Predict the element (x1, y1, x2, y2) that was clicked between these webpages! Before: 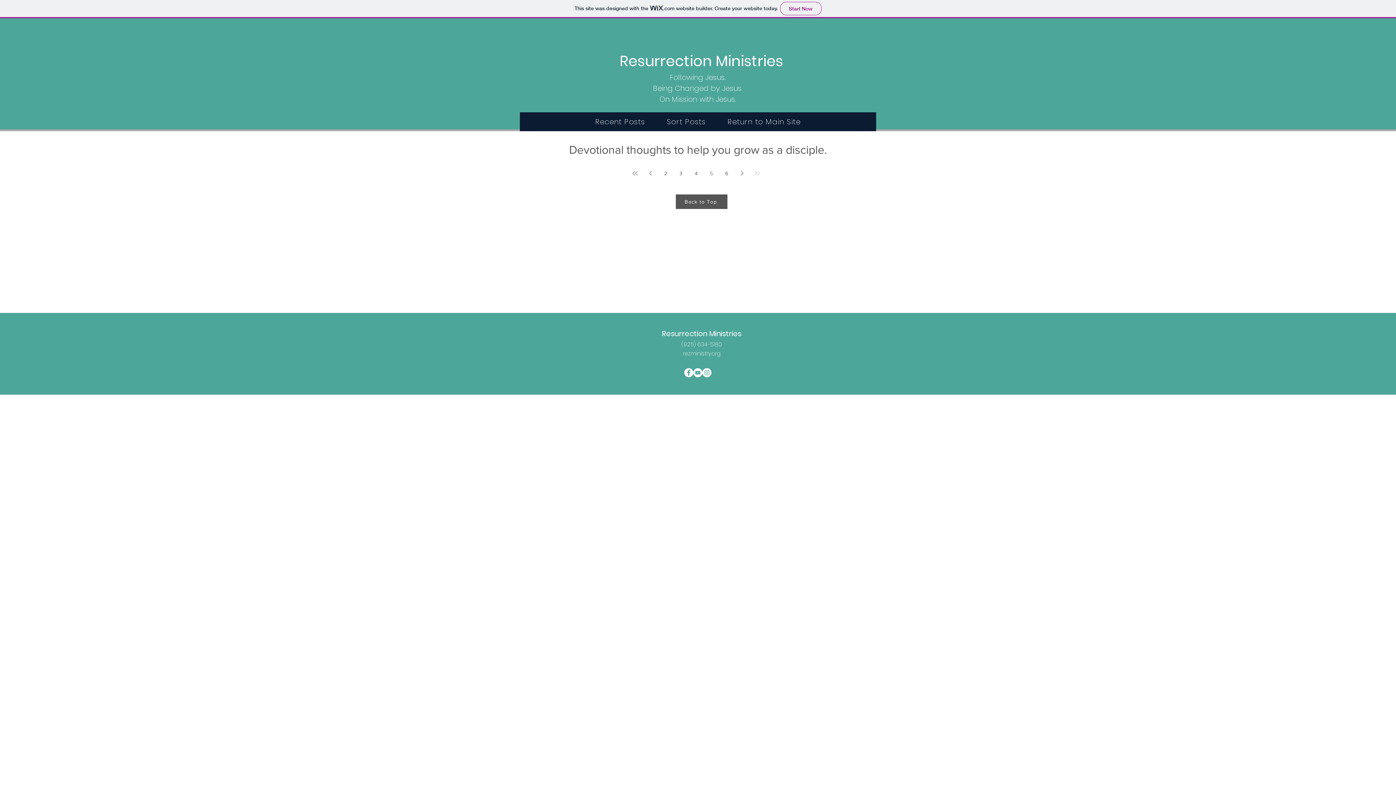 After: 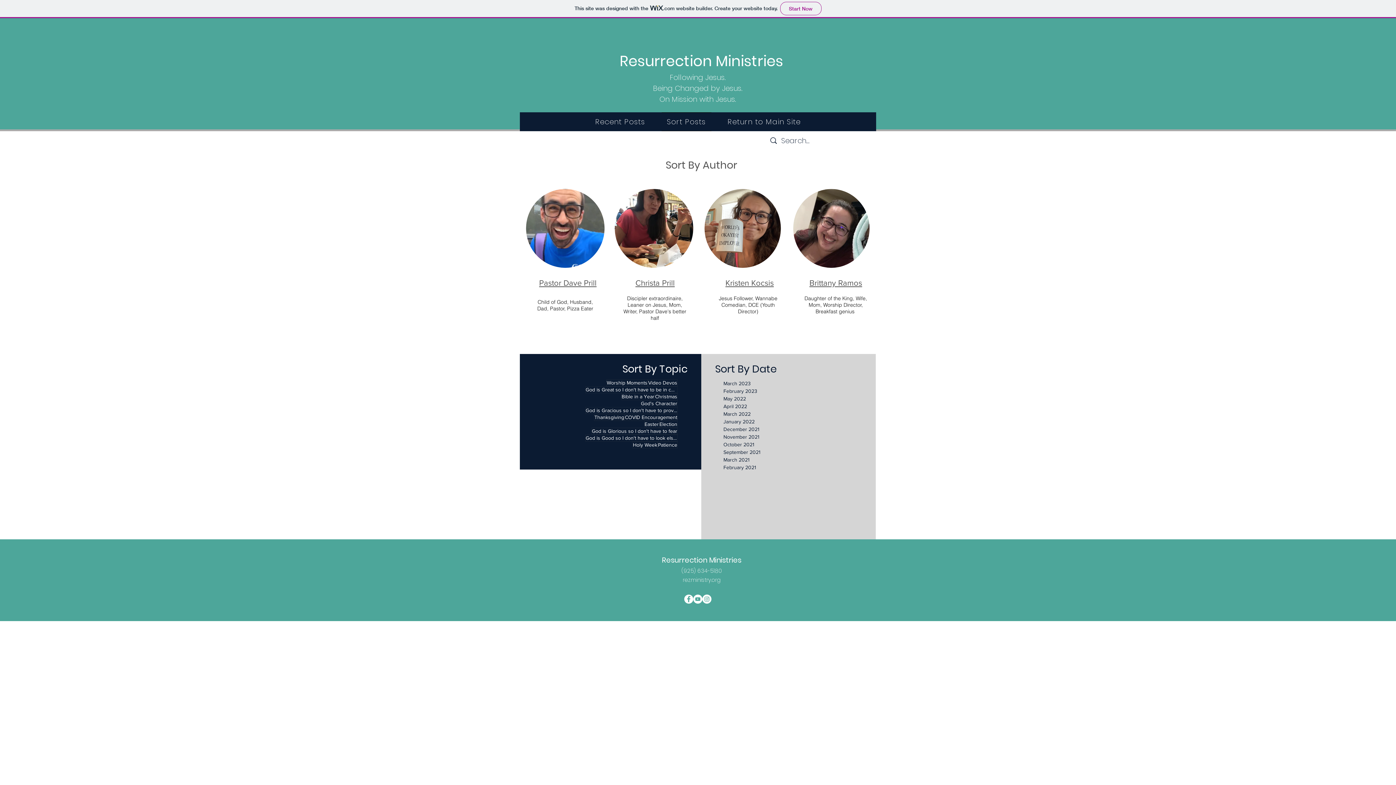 Action: label: Sort Posts bbox: (661, 112, 711, 131)